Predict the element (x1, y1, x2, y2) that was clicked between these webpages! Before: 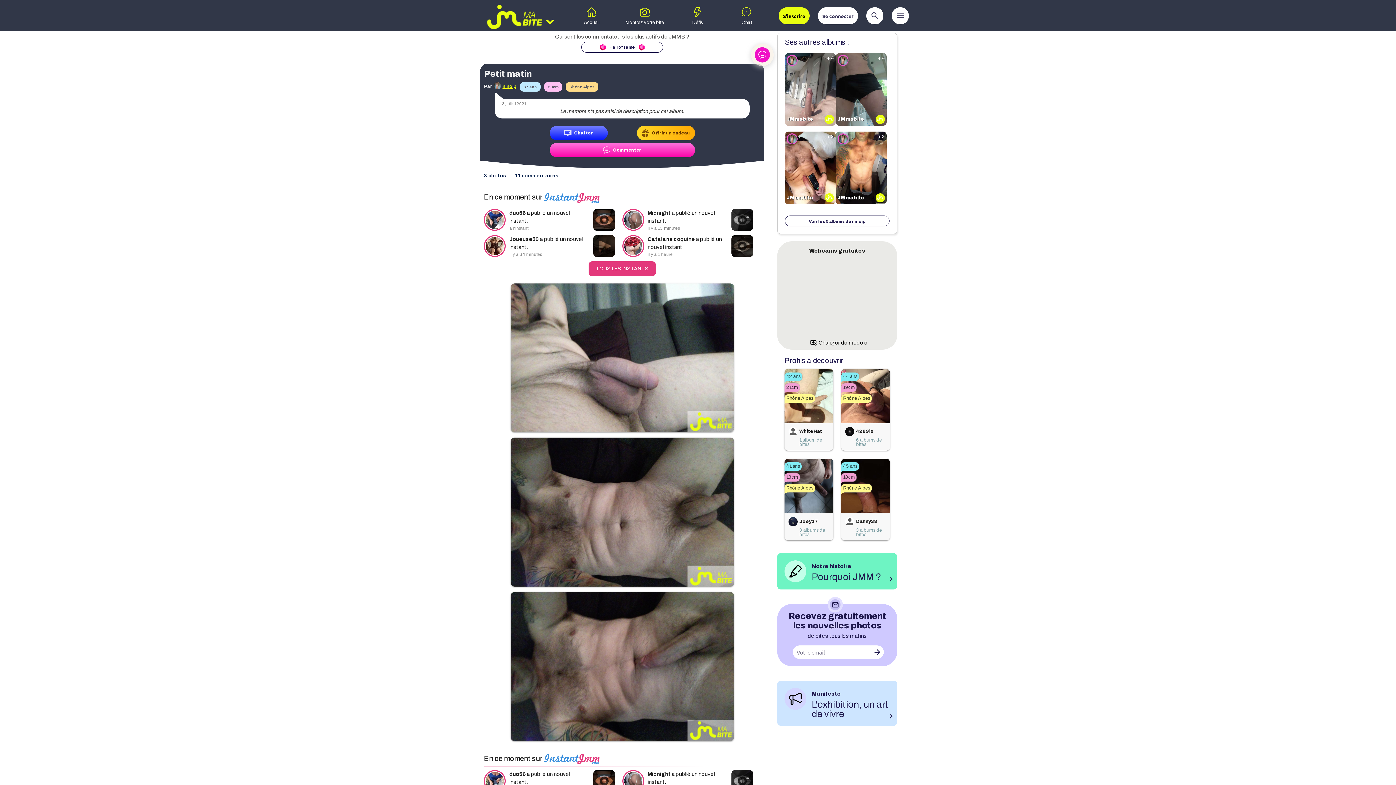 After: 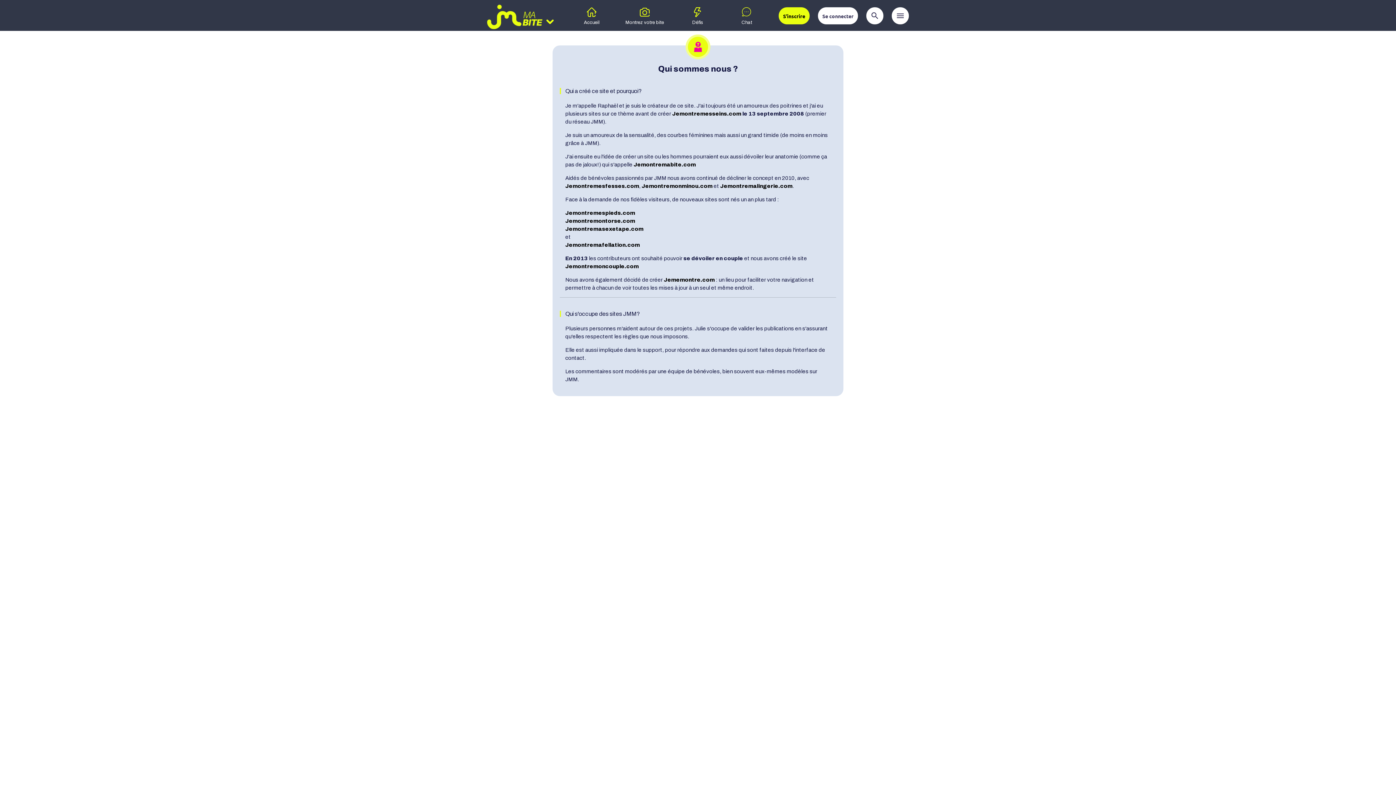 Action: label: Notre histoire
Pourquoi JMM ?
chevron_right bbox: (777, 553, 897, 589)